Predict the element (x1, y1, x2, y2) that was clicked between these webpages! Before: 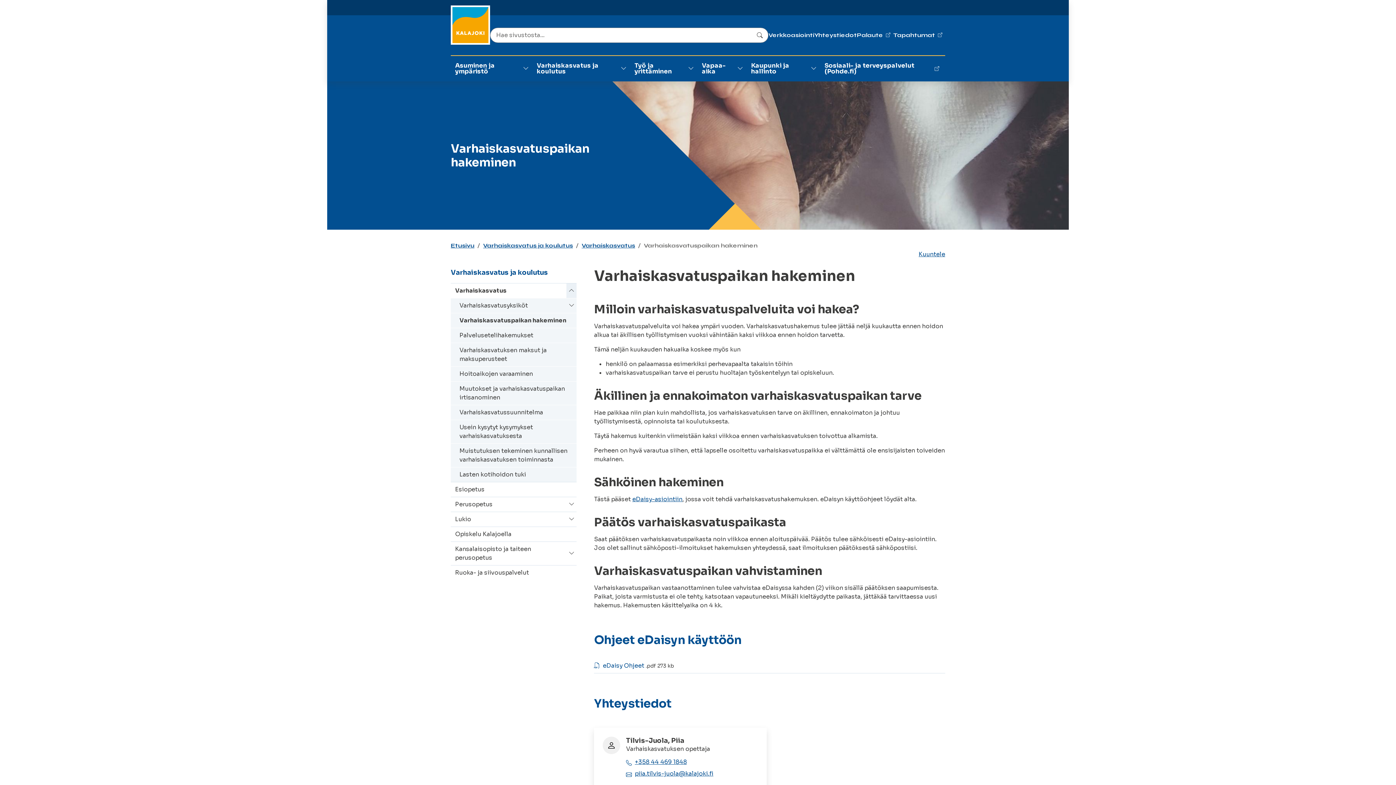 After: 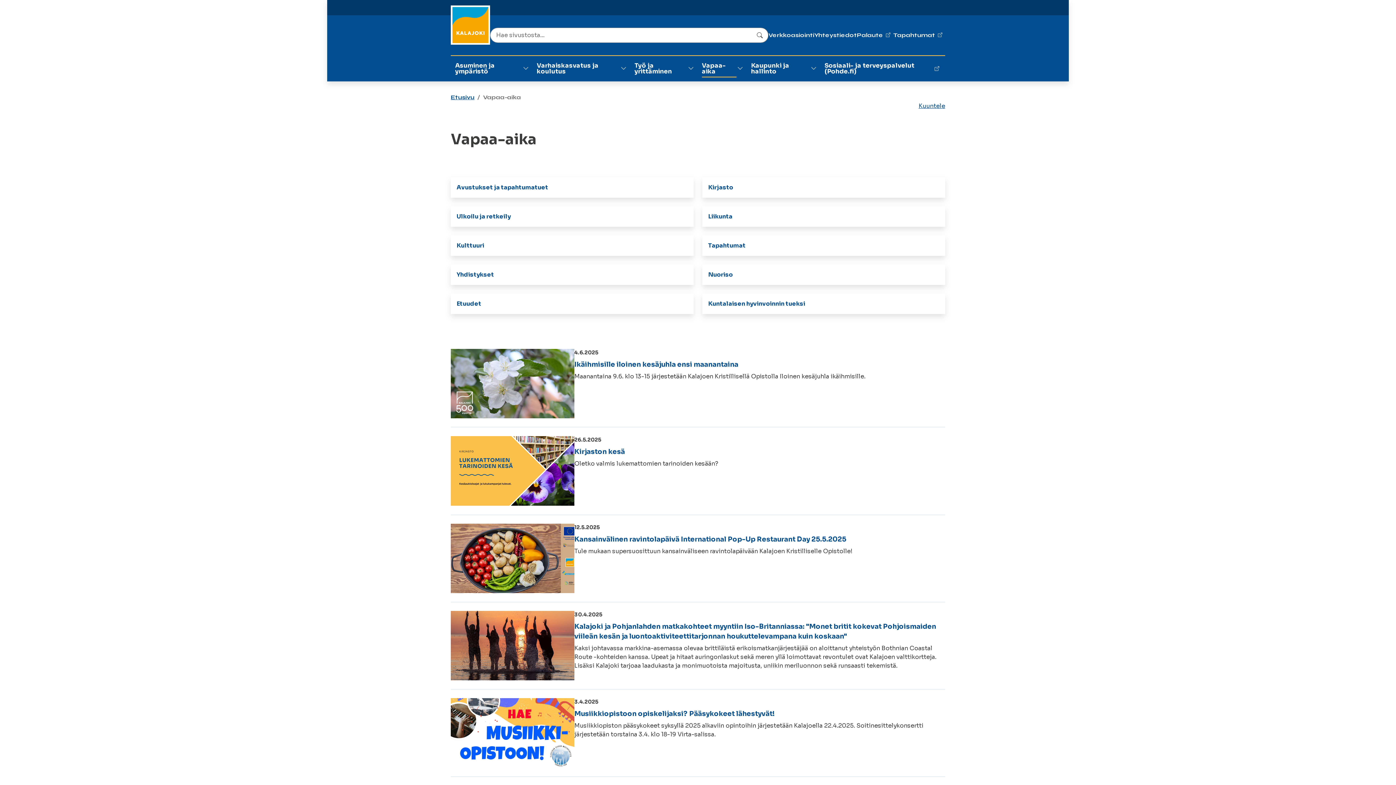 Action: label: Vapaa-aika bbox: (700, 60, 735, 77)